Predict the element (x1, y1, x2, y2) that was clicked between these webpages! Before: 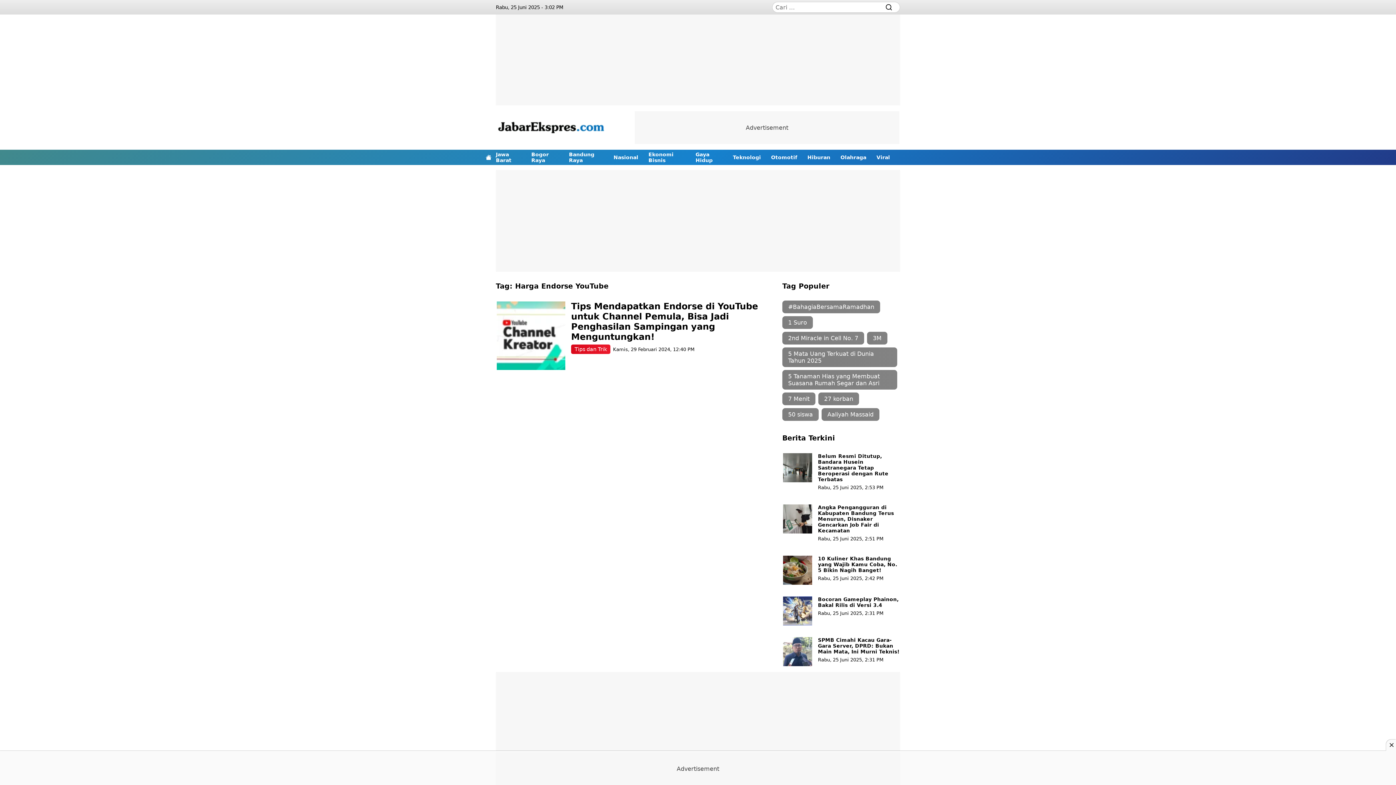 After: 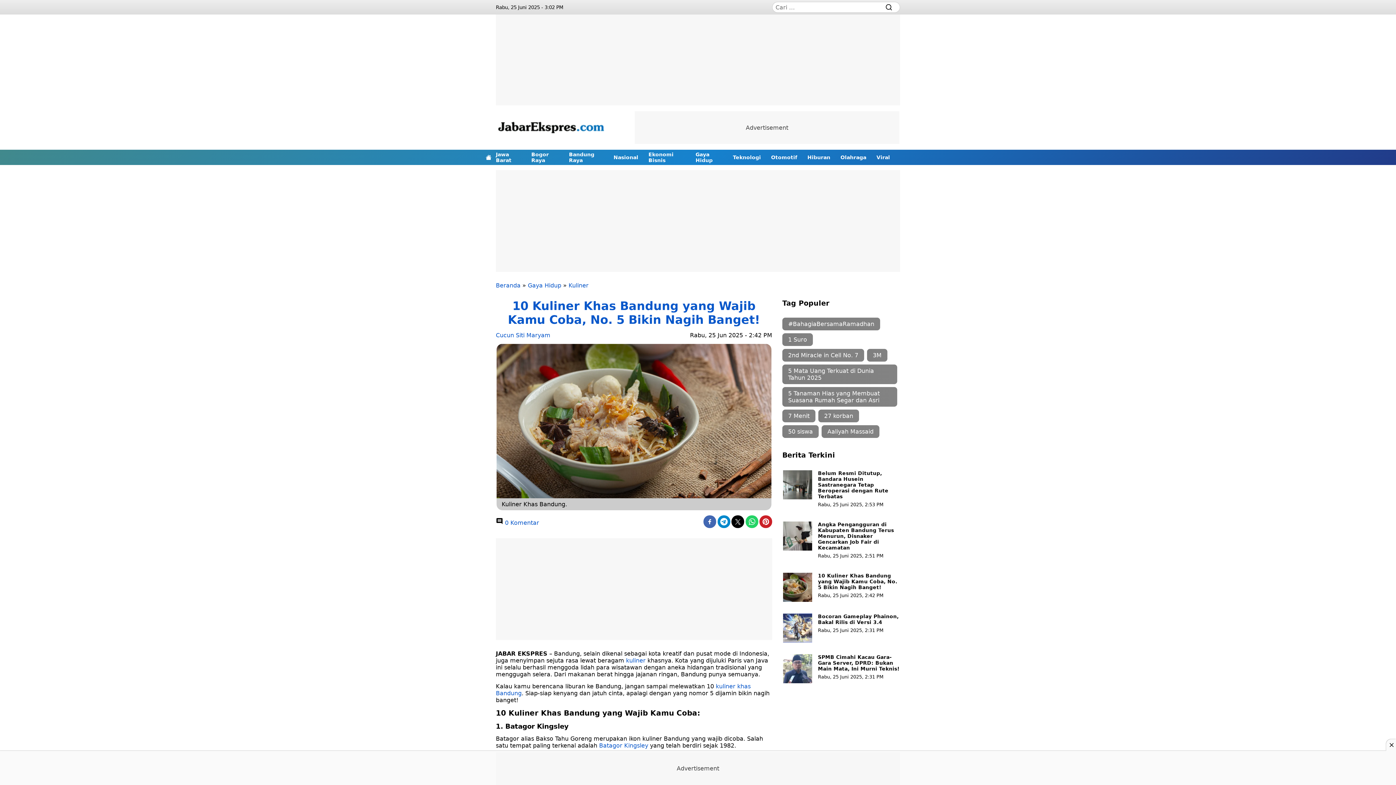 Action: bbox: (818, 556, 897, 573) label: 10 Kuliner Khas Bandung yang Wajib Kamu Coba, No. 5 Bikin Nagih Banget!